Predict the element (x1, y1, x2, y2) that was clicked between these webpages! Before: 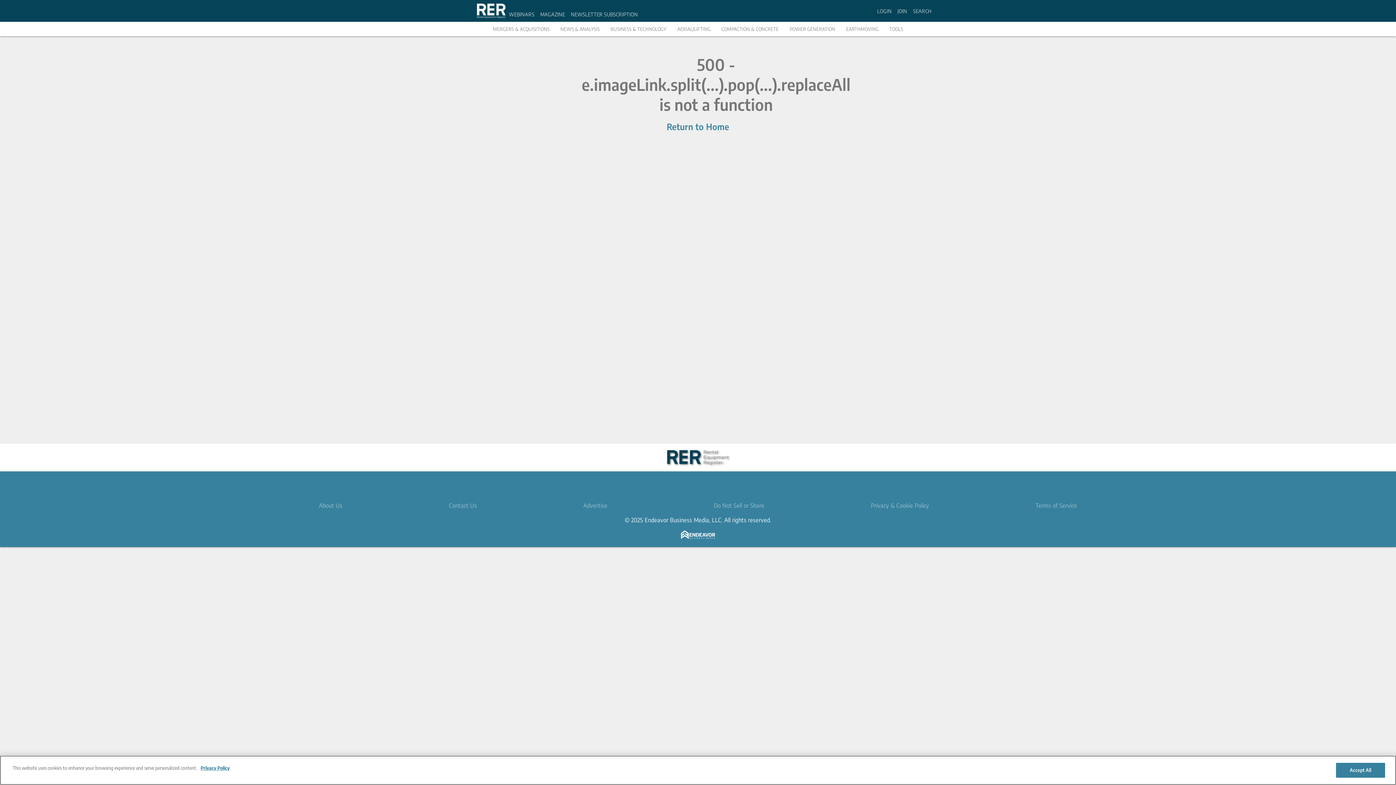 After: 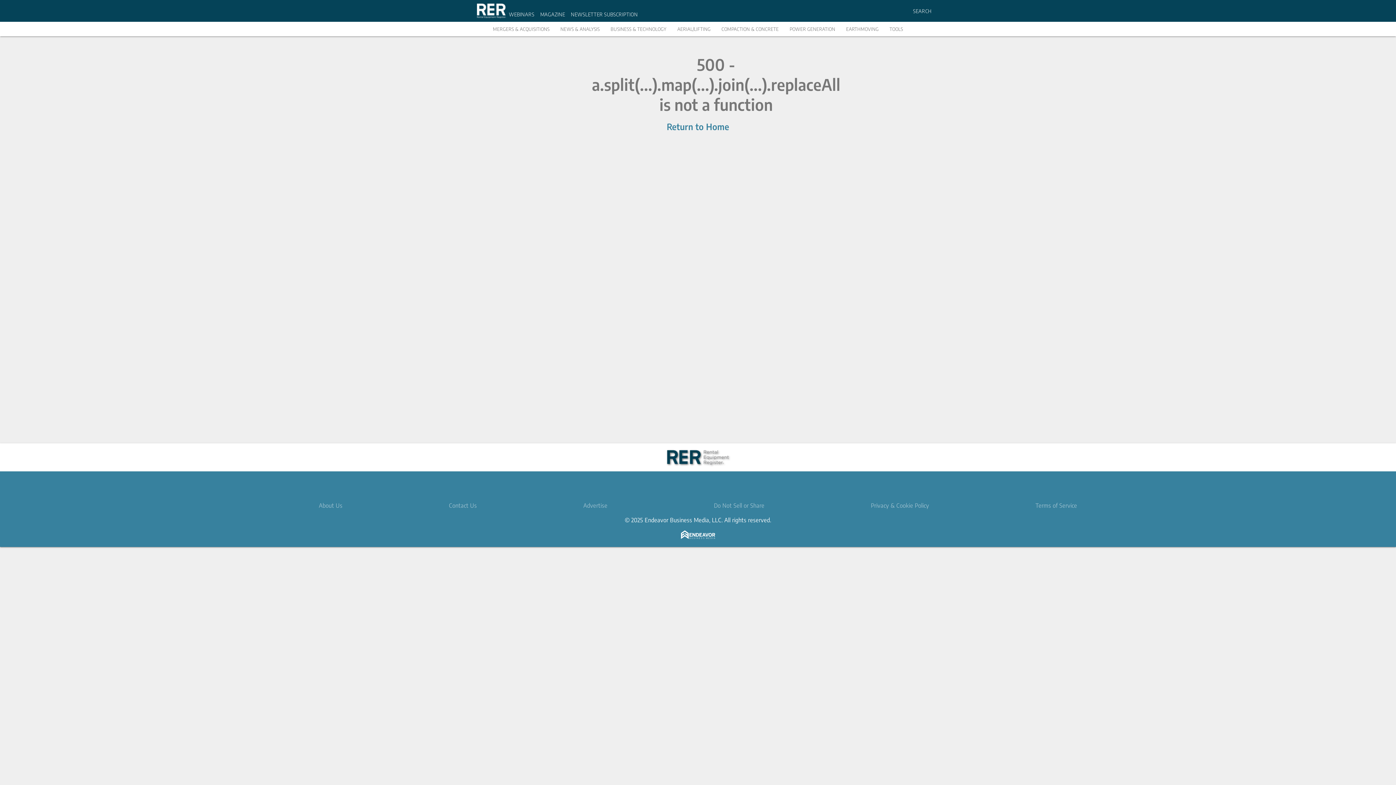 Action: label: LOGIN bbox: (877, 7, 891, 14)